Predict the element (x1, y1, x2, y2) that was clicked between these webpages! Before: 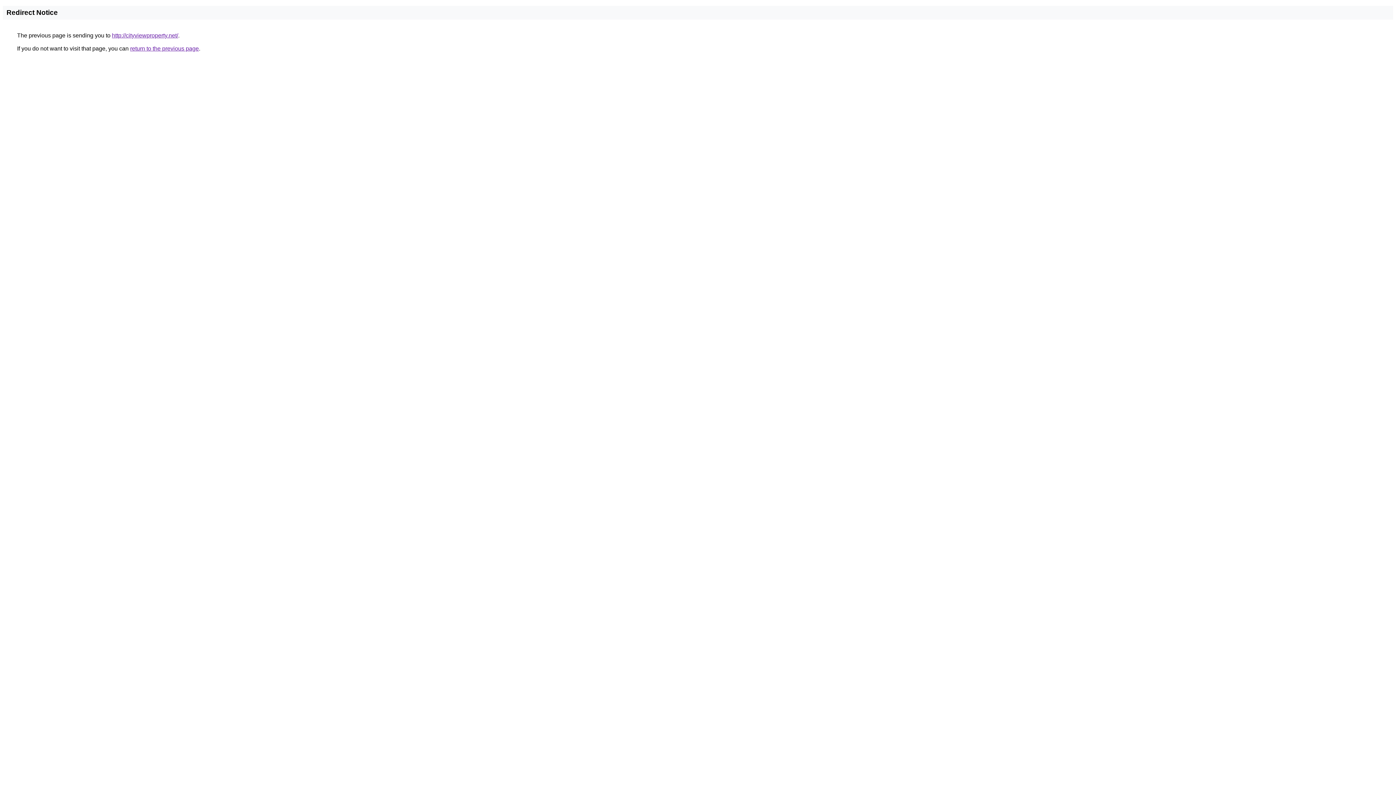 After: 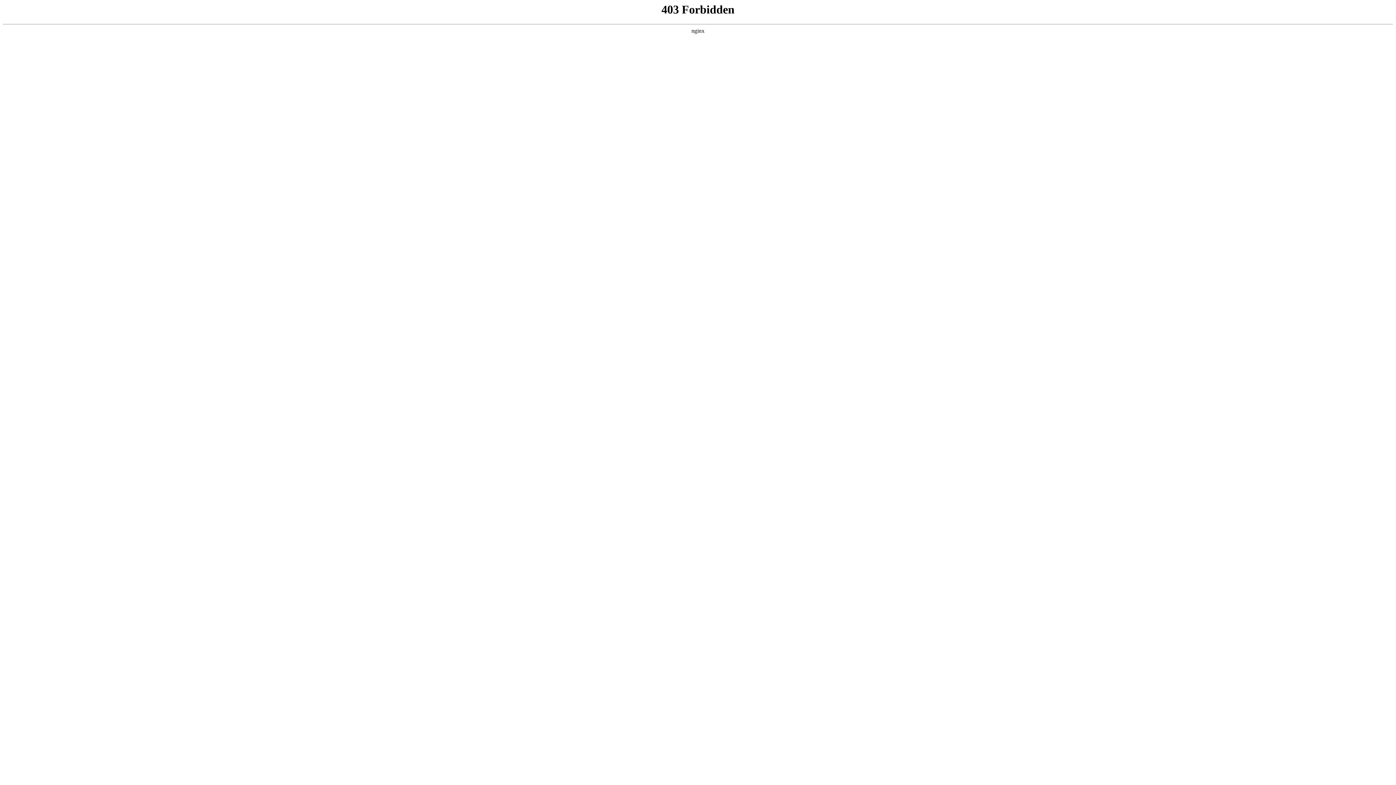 Action: label: http://cityviewproperty.net/ bbox: (112, 32, 178, 38)